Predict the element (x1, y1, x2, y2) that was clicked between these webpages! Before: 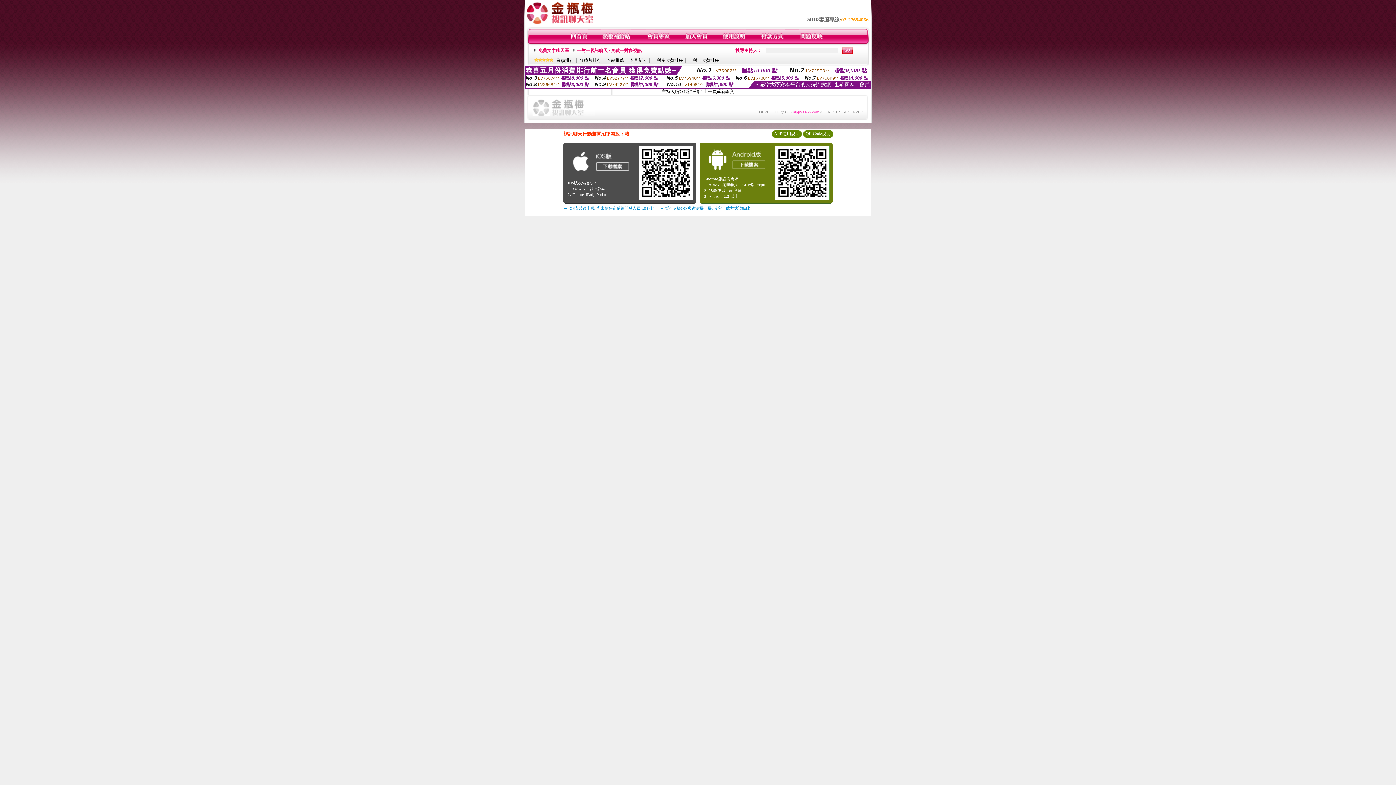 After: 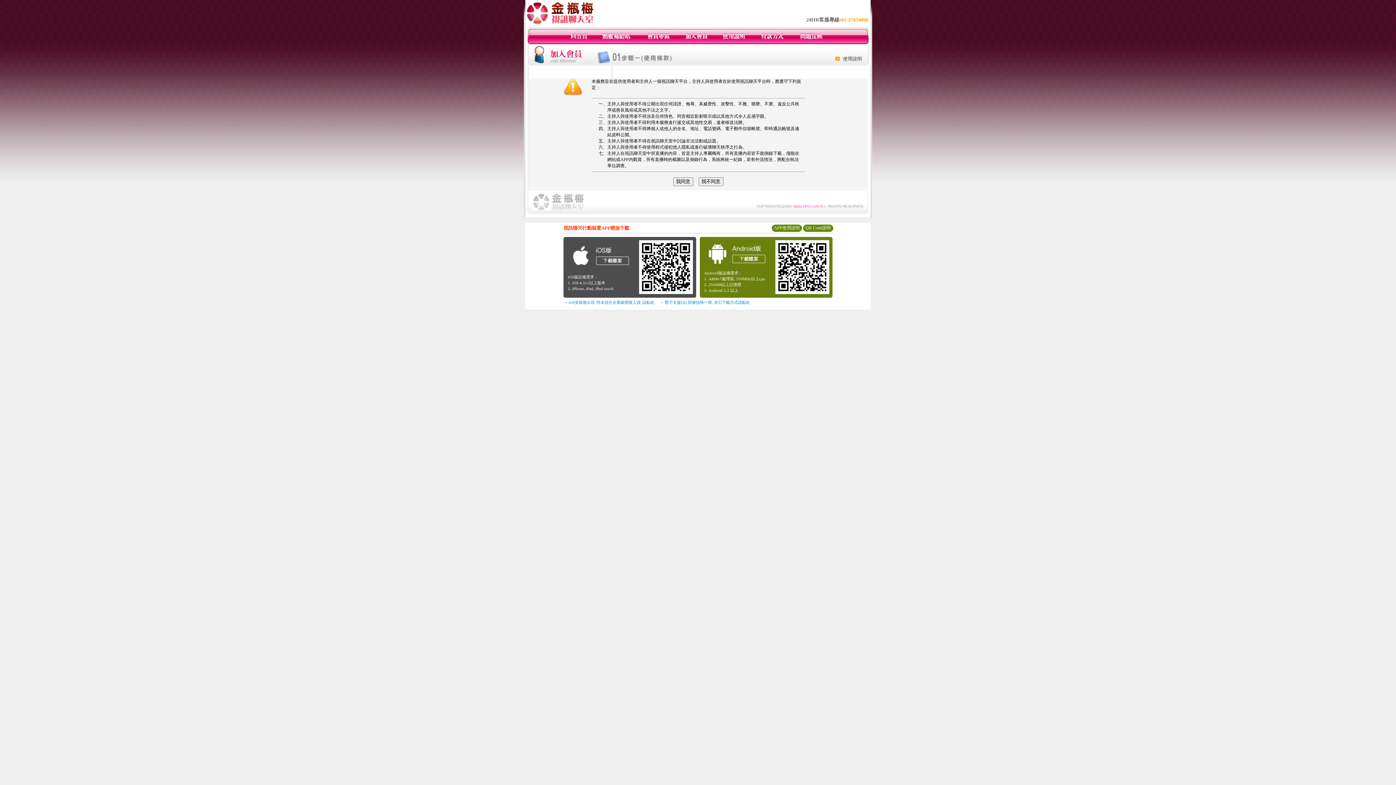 Action: bbox: (684, 40, 708, 45)